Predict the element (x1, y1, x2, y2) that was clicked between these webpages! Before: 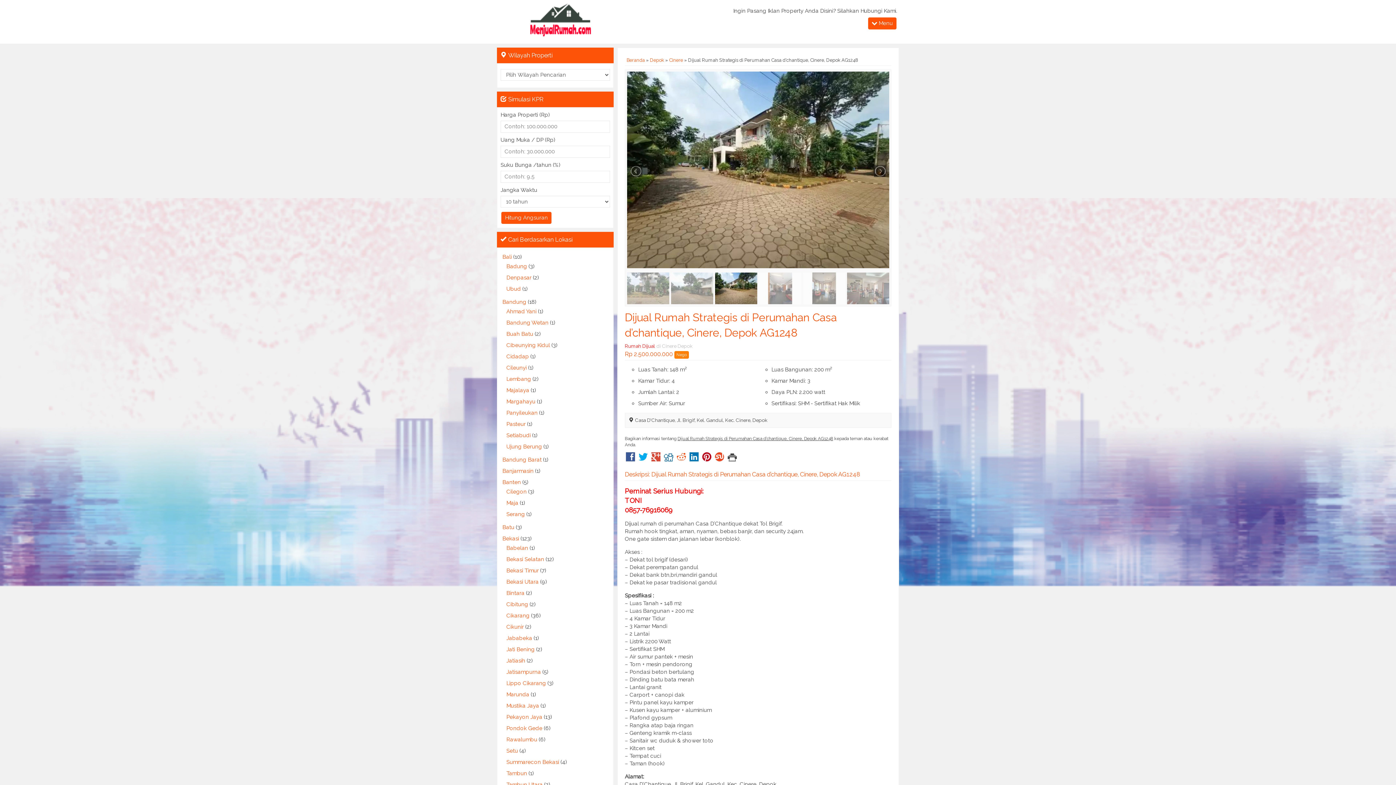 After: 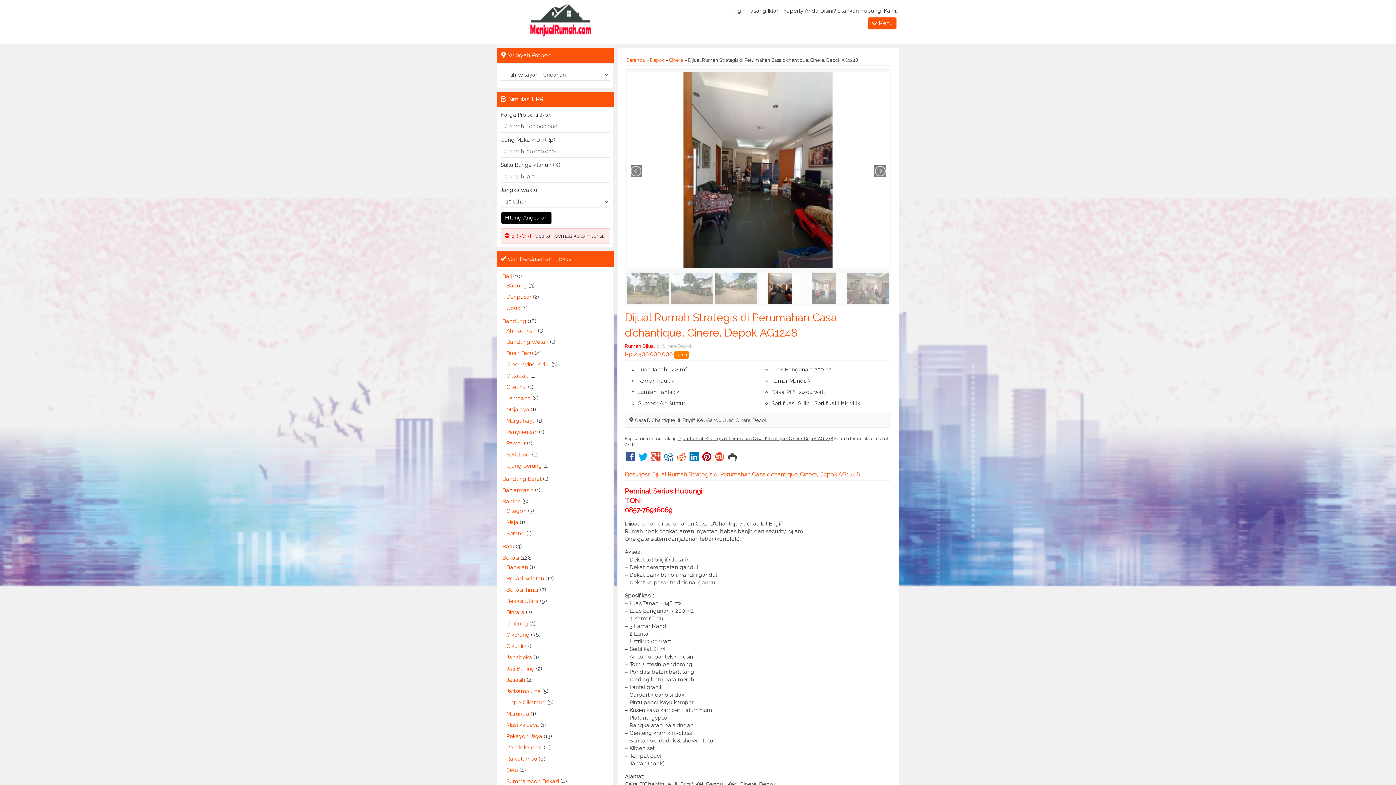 Action: label: Hitung Angsuran bbox: (501, 212, 551, 224)